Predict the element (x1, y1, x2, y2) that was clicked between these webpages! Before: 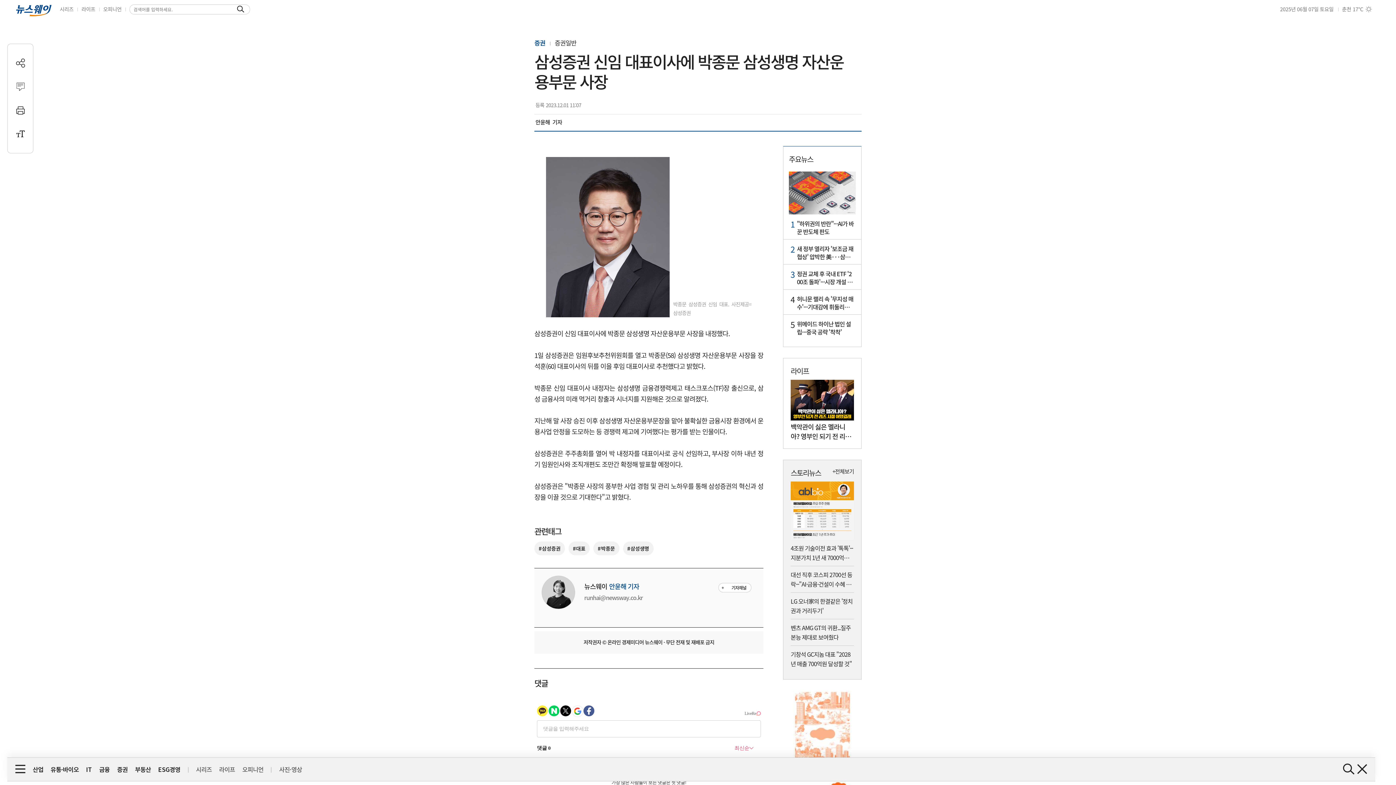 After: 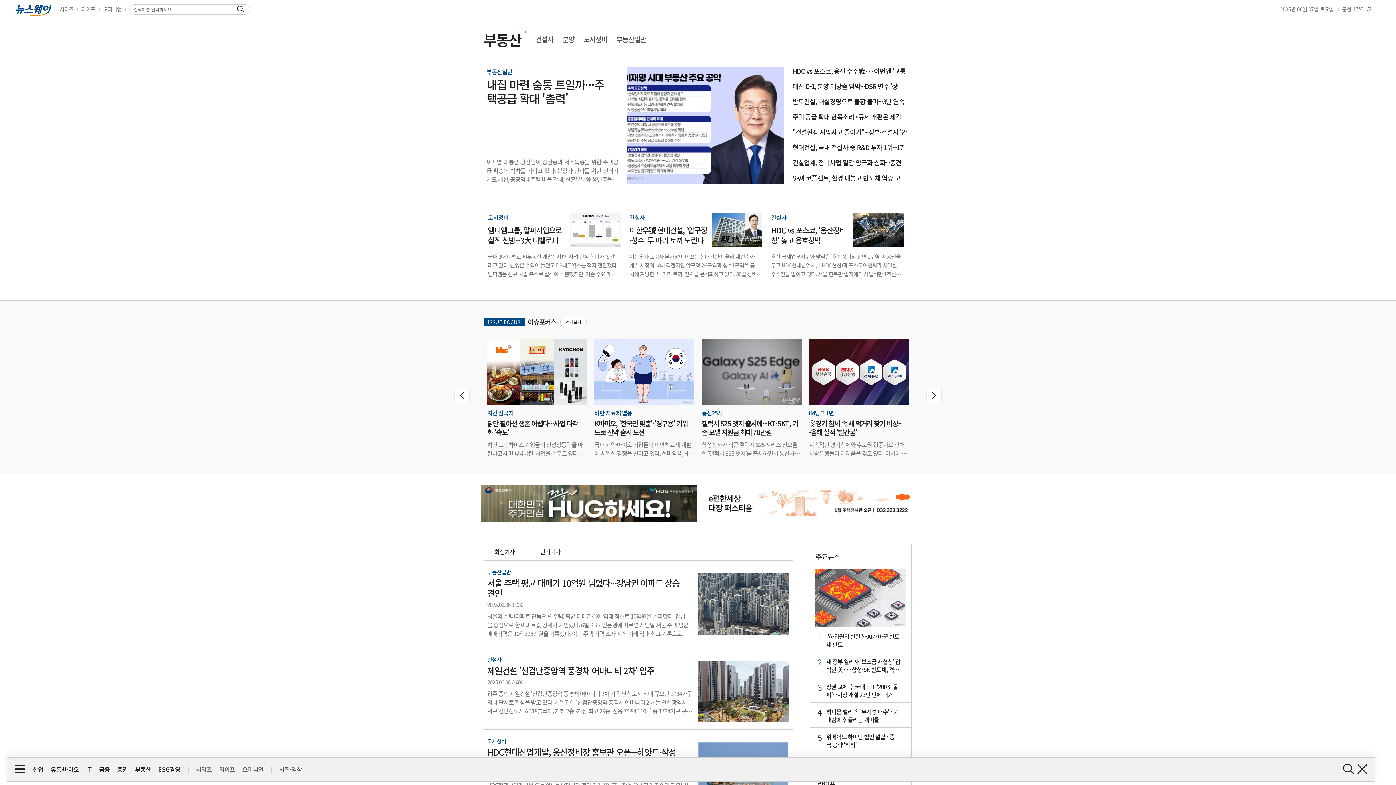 Action: label: 부동산 bbox: (135, 758, 150, 766)